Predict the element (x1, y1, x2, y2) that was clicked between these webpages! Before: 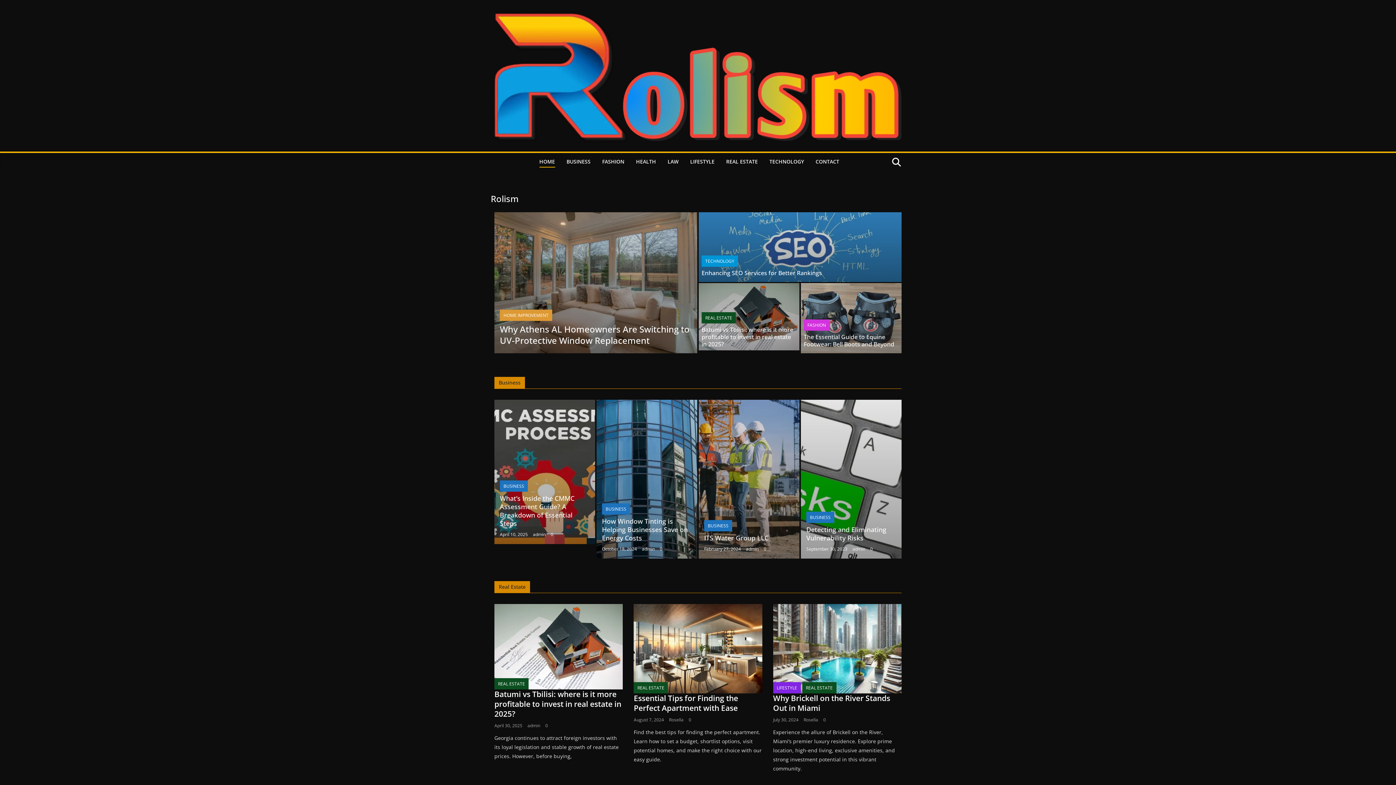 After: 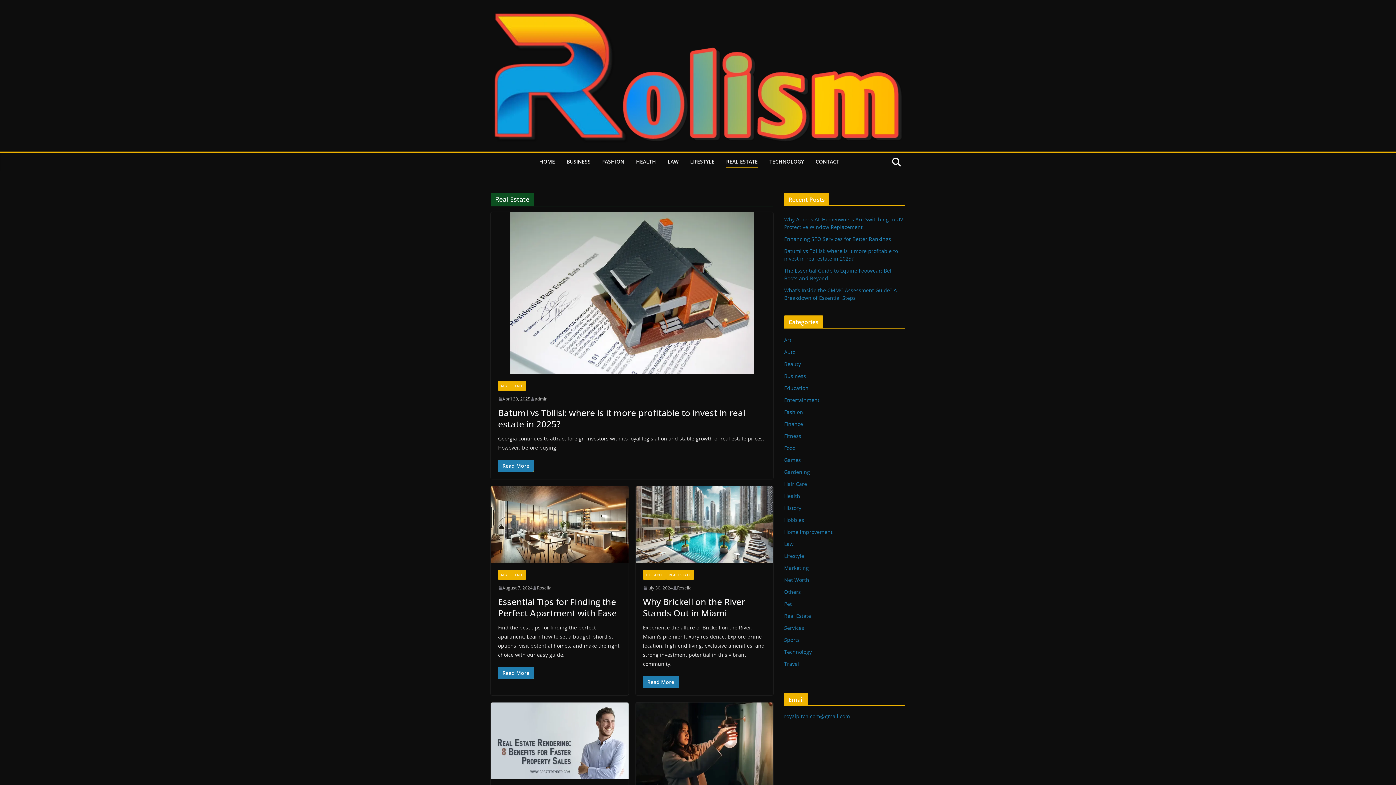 Action: bbox: (701, 312, 736, 323) label: REAL ESTATE